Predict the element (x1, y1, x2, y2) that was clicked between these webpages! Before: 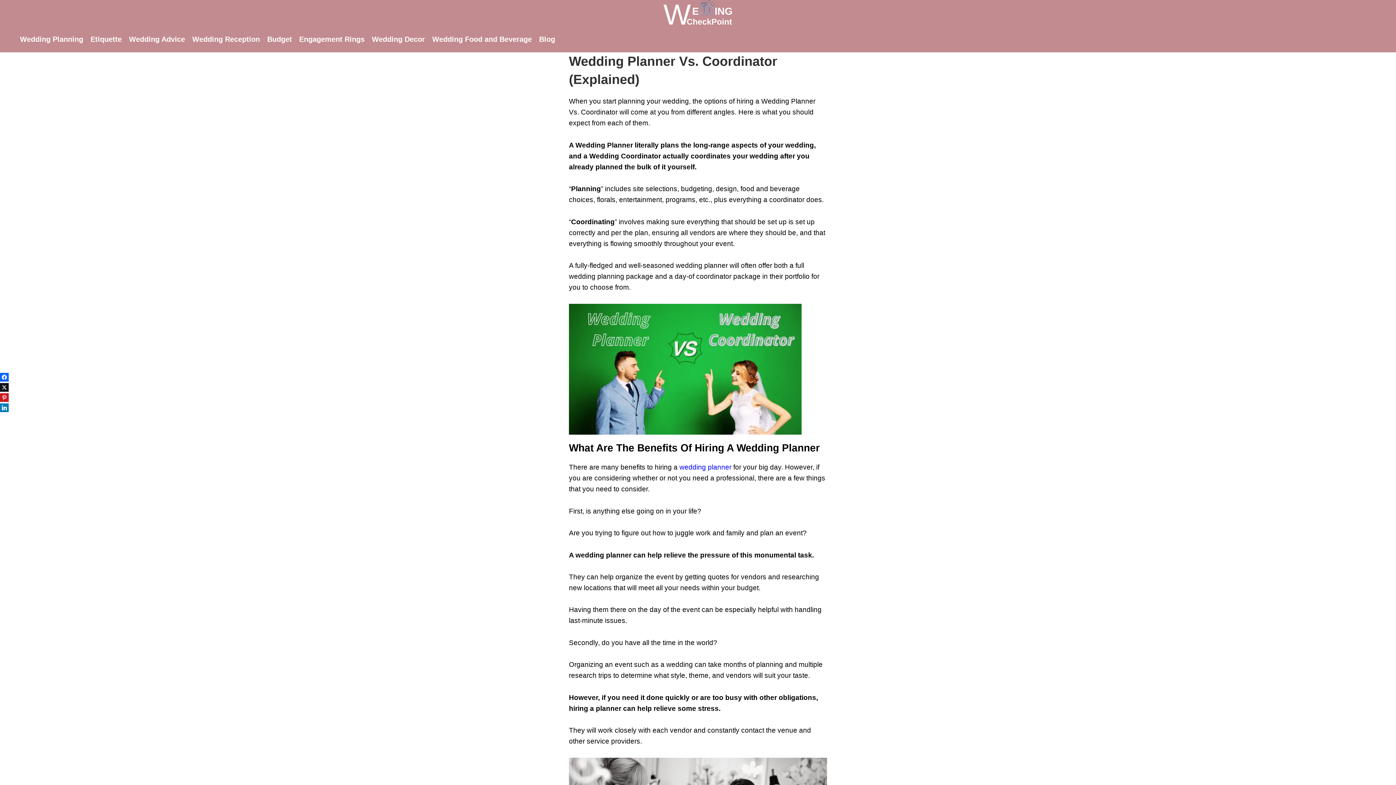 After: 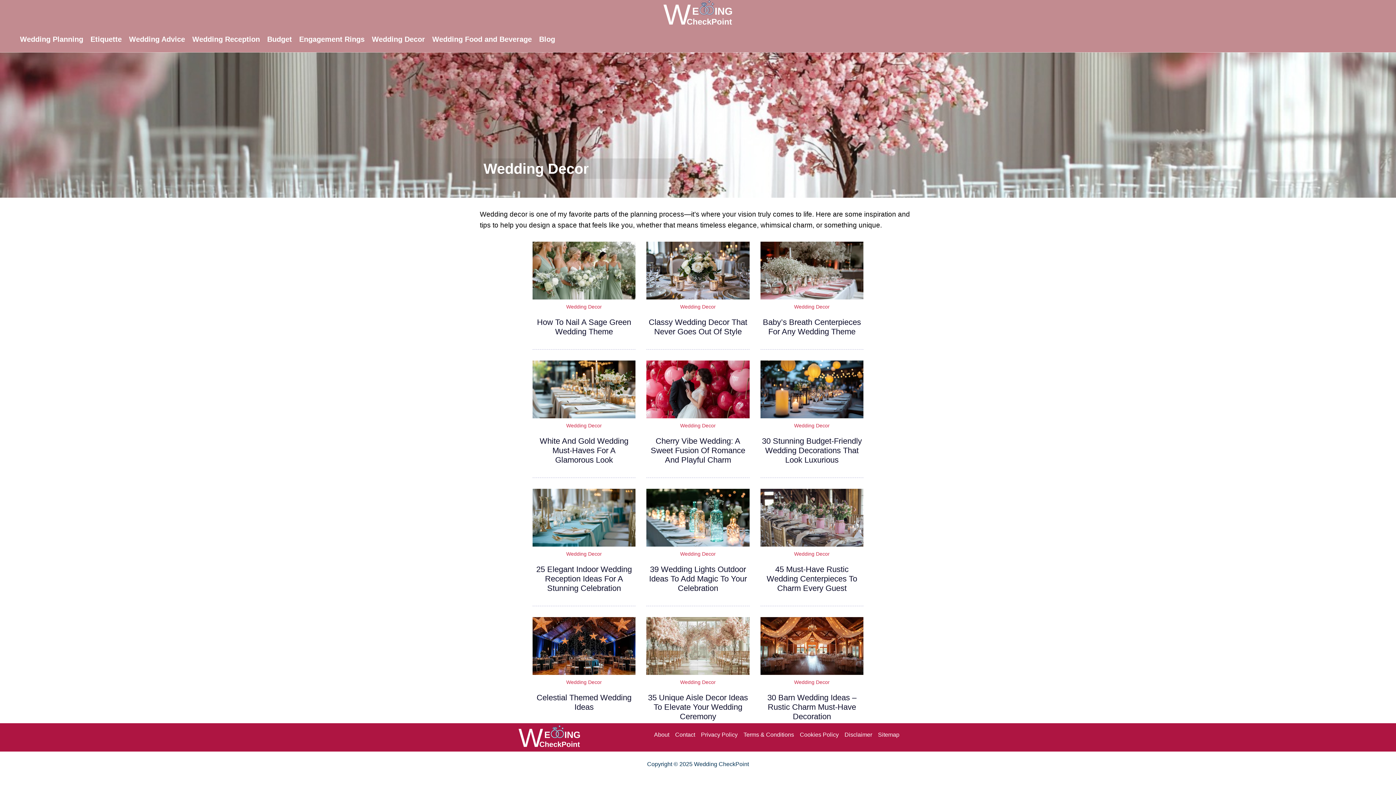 Action: bbox: (364, 26, 425, 52) label: Wedding Decor